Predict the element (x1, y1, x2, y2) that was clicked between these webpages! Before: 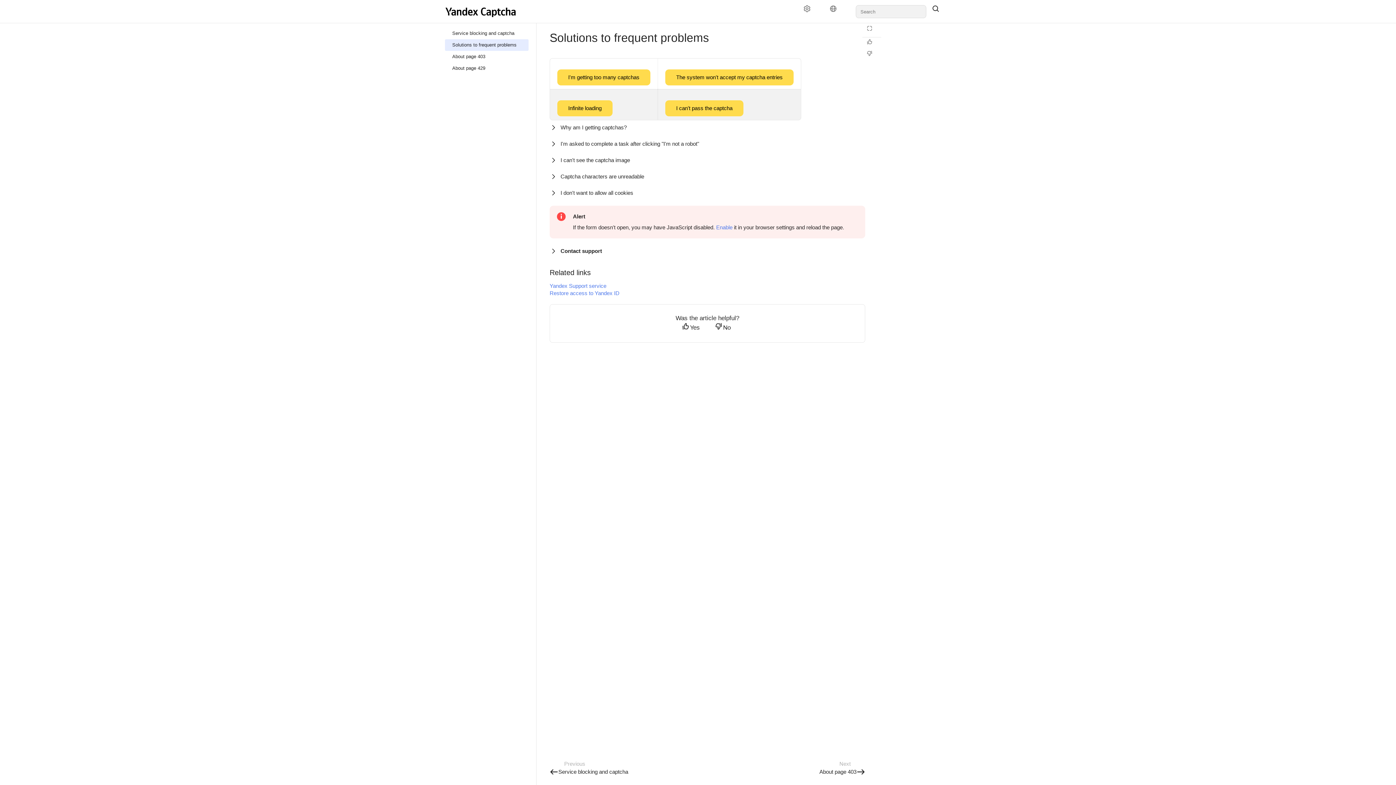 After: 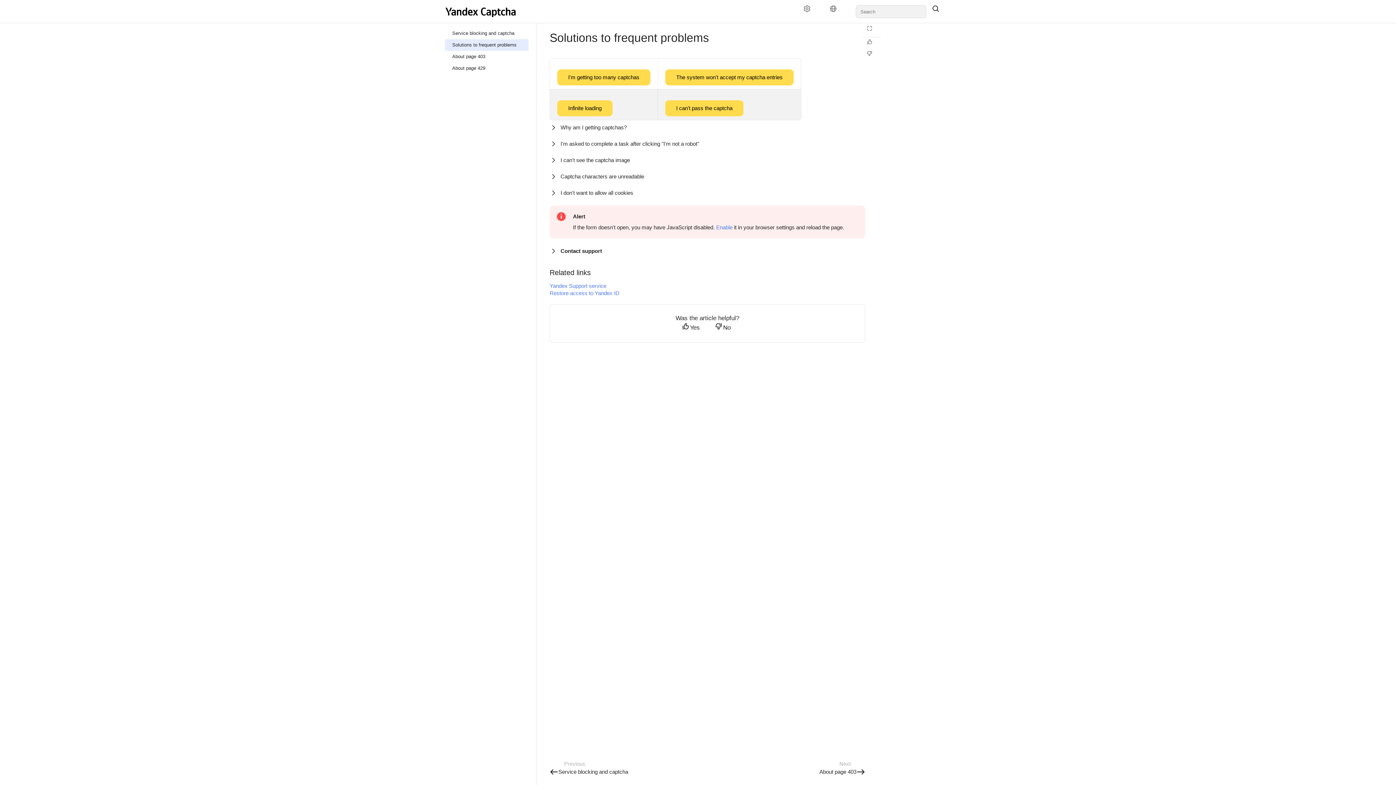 Action: bbox: (713, 322, 735, 333) label: No